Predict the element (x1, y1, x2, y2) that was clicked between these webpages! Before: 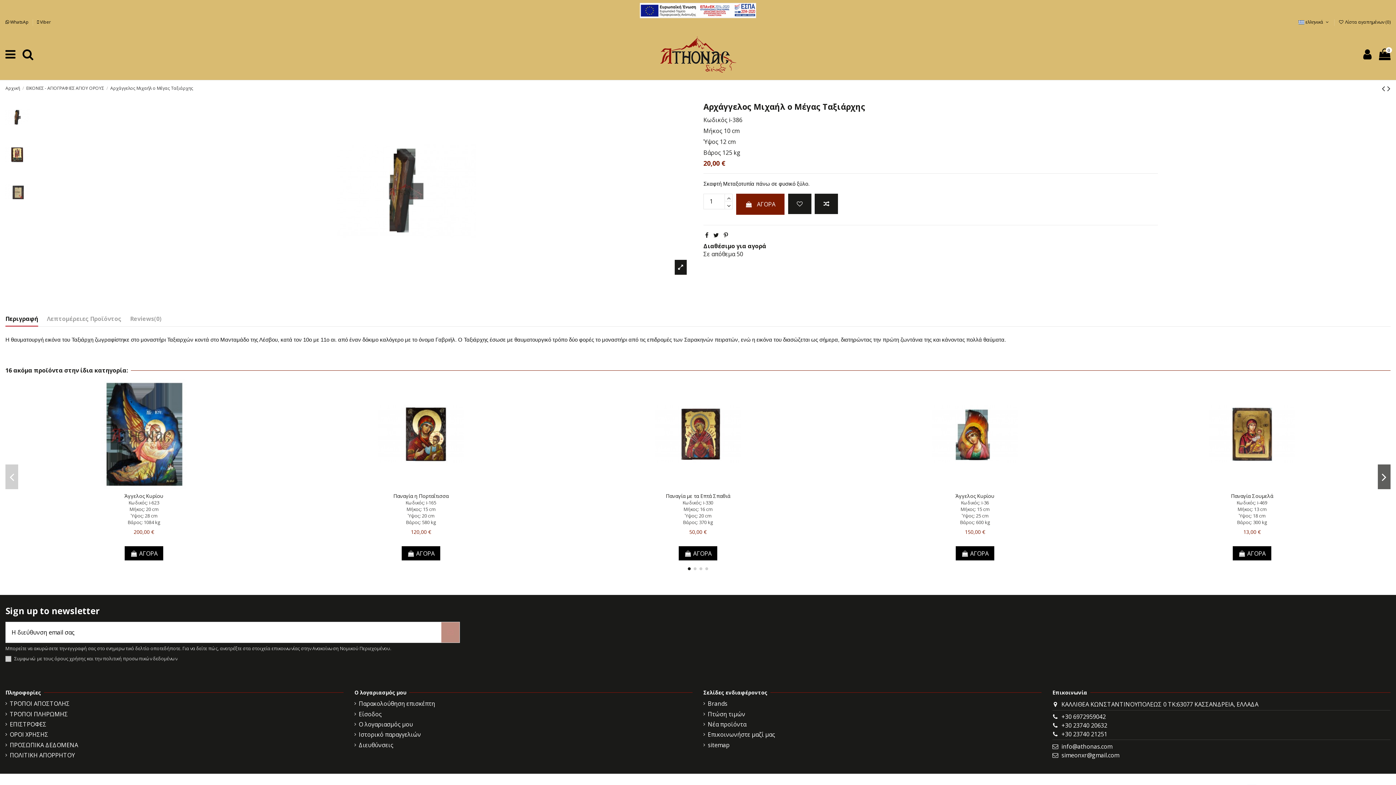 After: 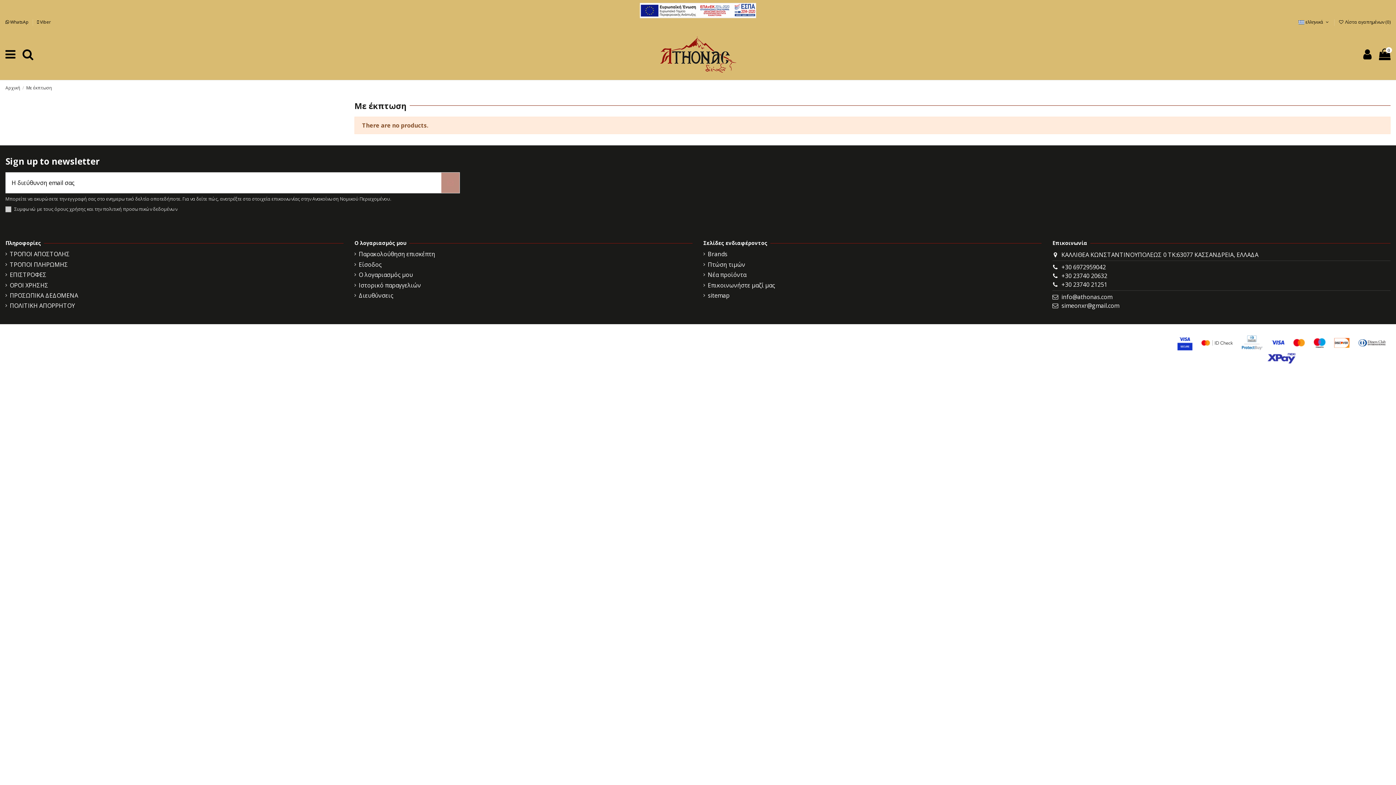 Action: label: Πτώση τιμών bbox: (703, 710, 745, 718)